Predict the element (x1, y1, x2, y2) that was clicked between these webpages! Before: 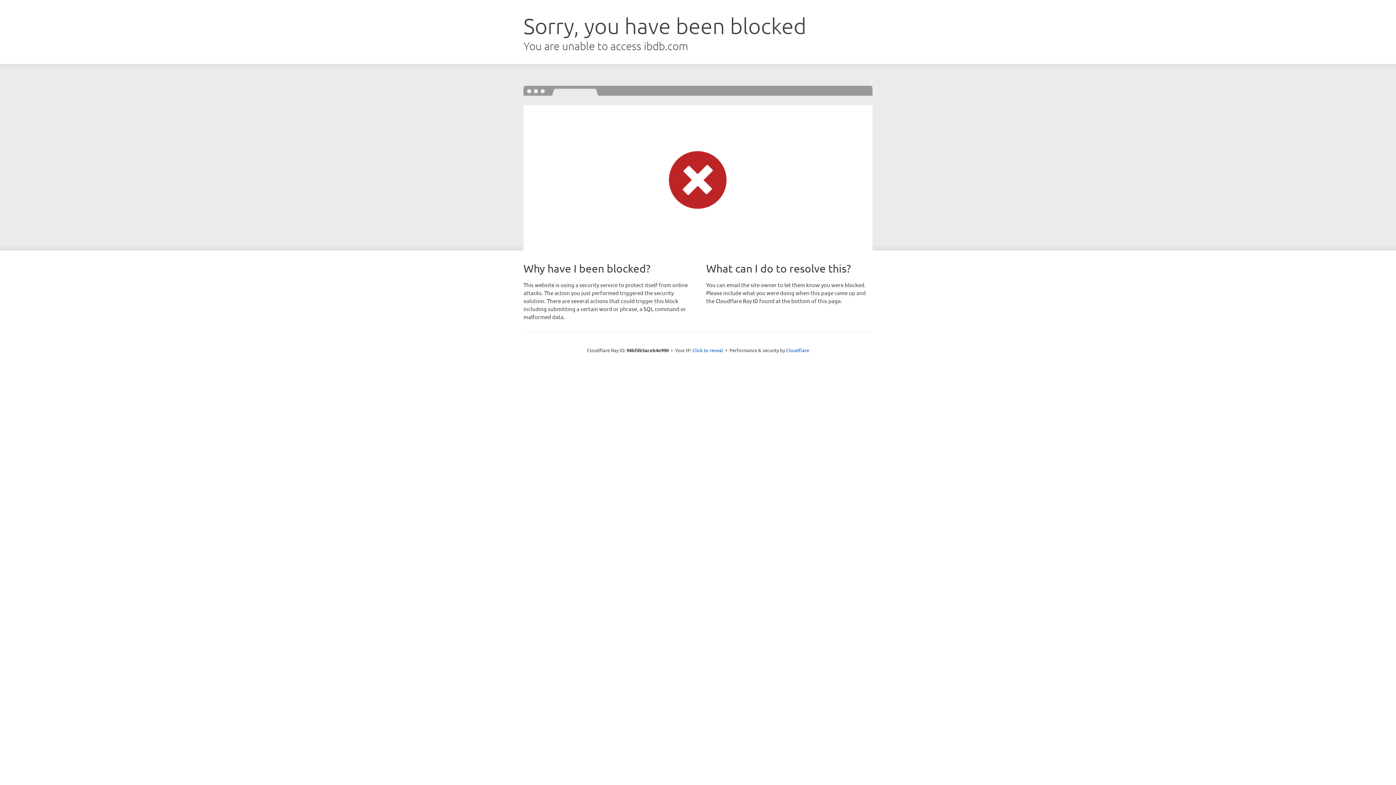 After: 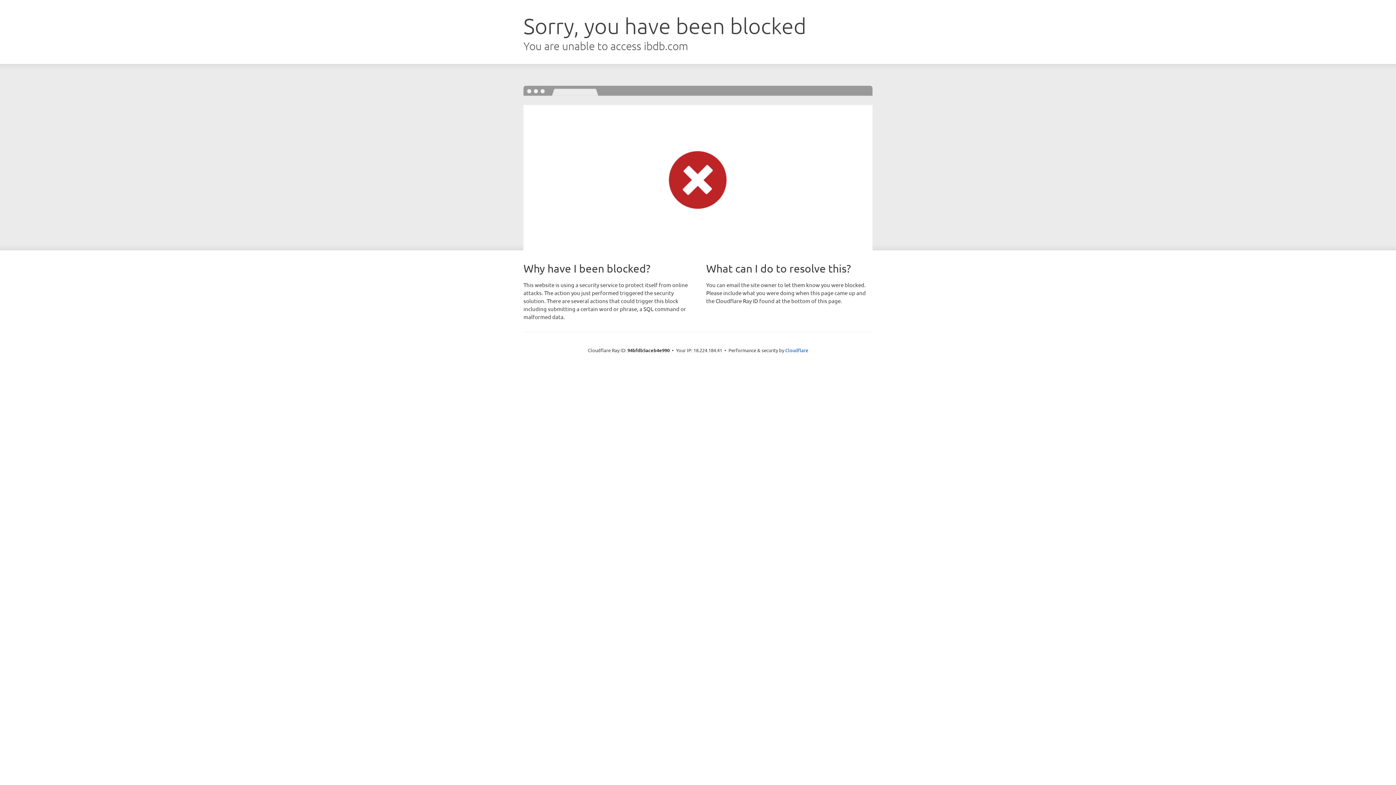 Action: label: Click to reveal bbox: (692, 346, 723, 353)